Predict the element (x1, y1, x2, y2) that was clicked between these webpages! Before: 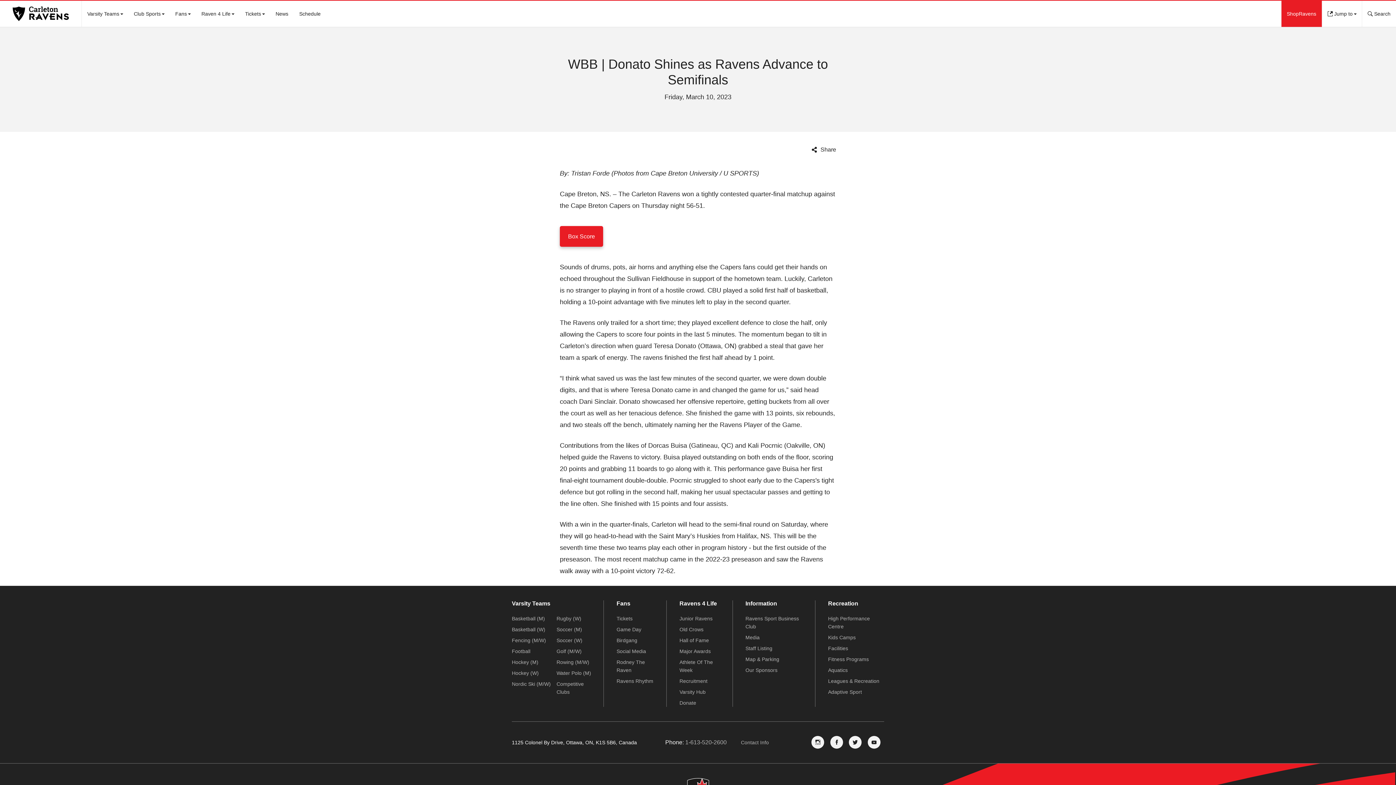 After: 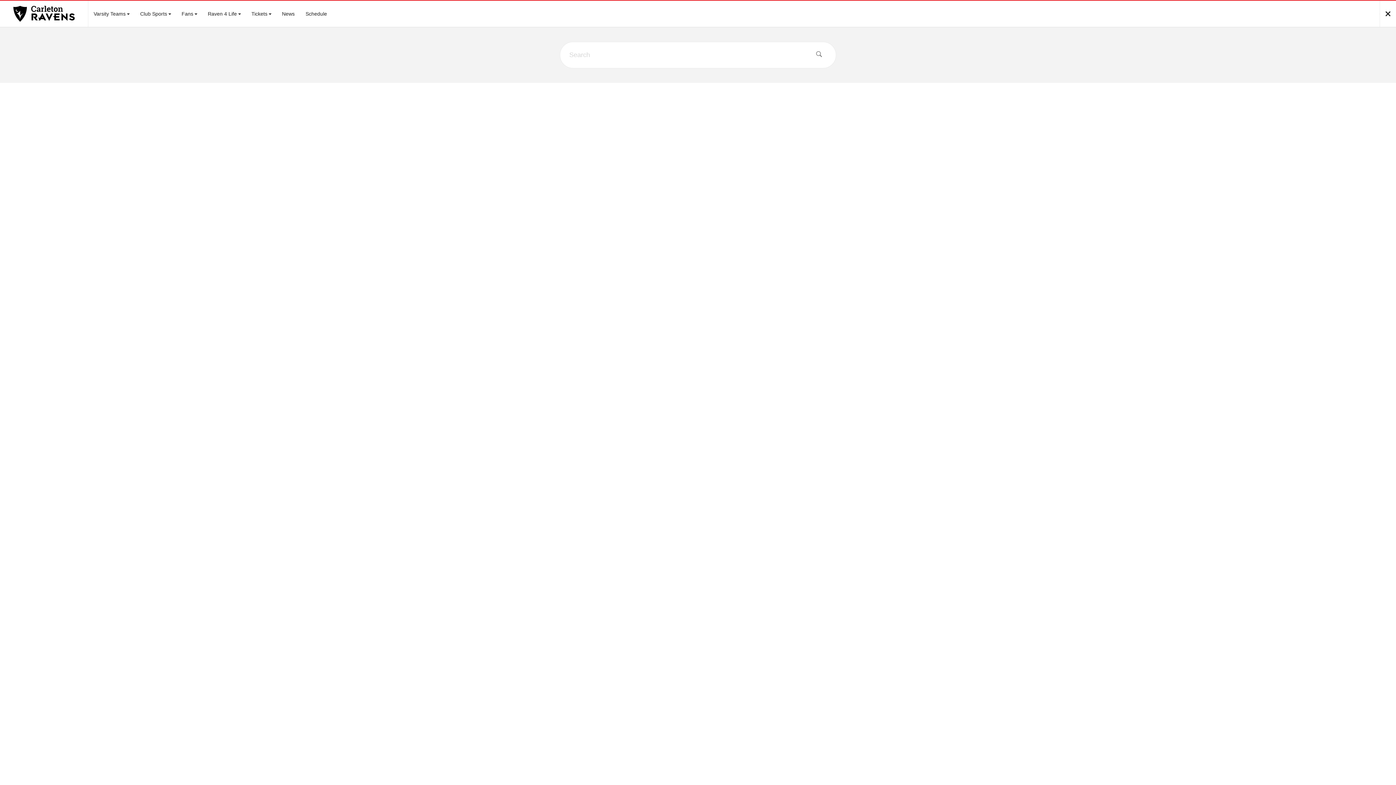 Action: bbox: (1362, 0, 1396, 26) label: Open Search